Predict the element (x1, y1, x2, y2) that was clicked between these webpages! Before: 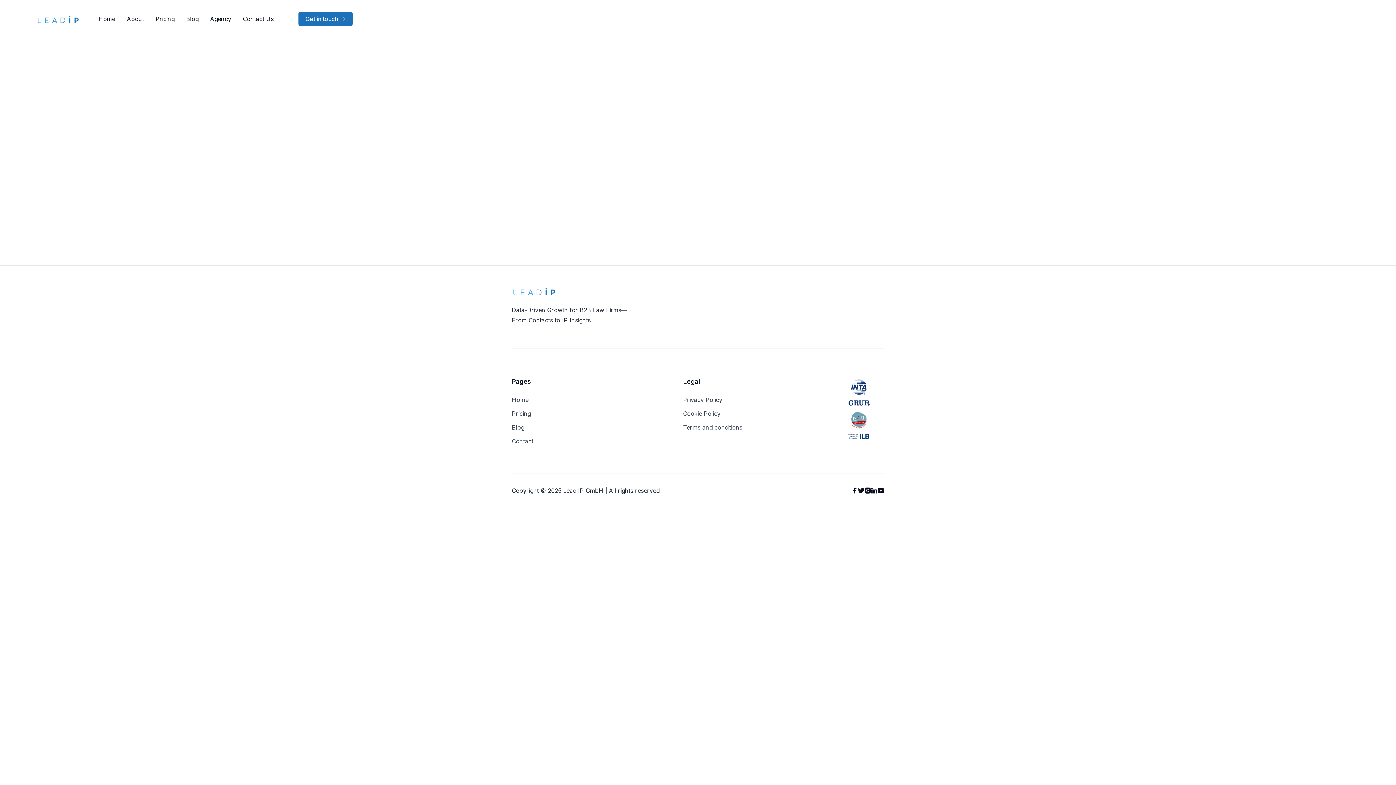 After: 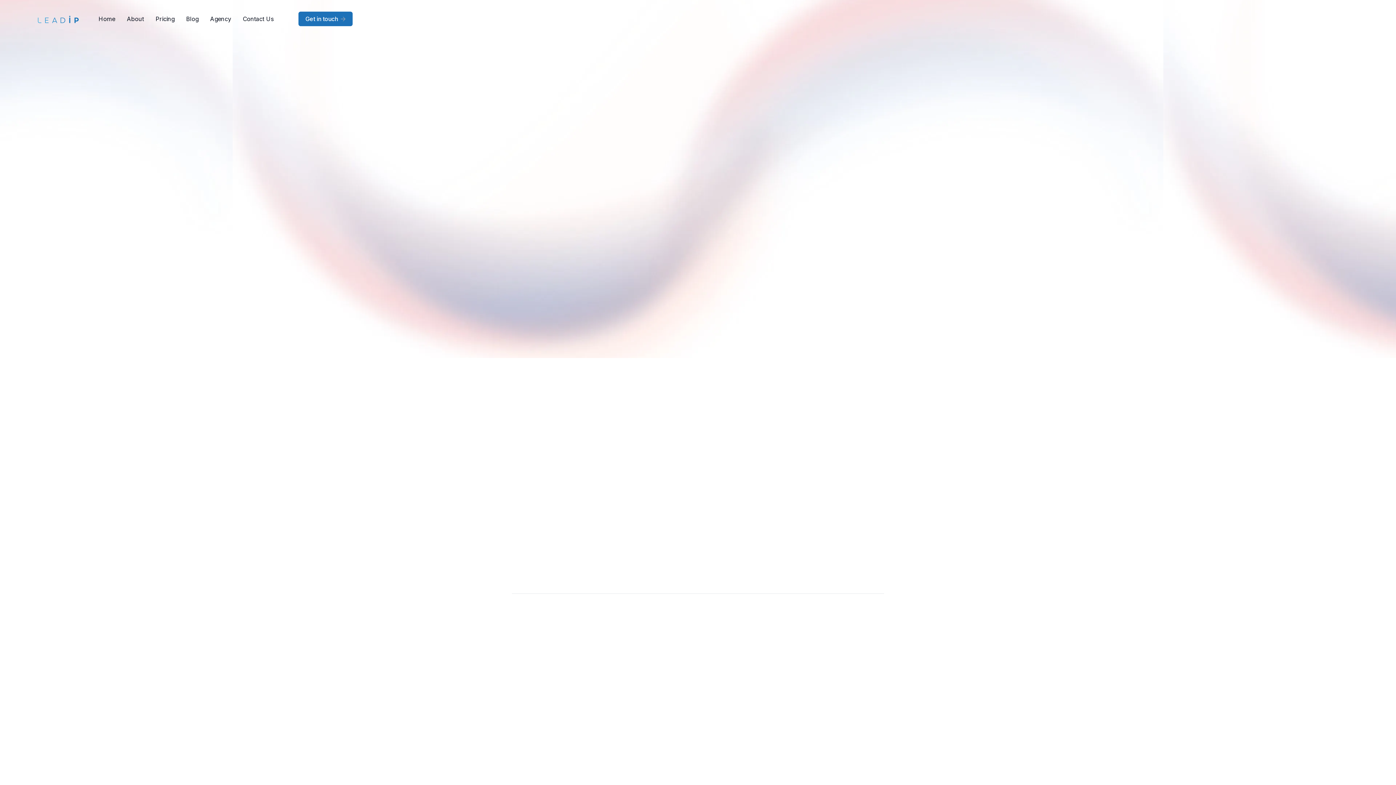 Action: label: About bbox: (126, 13, 144, 24)